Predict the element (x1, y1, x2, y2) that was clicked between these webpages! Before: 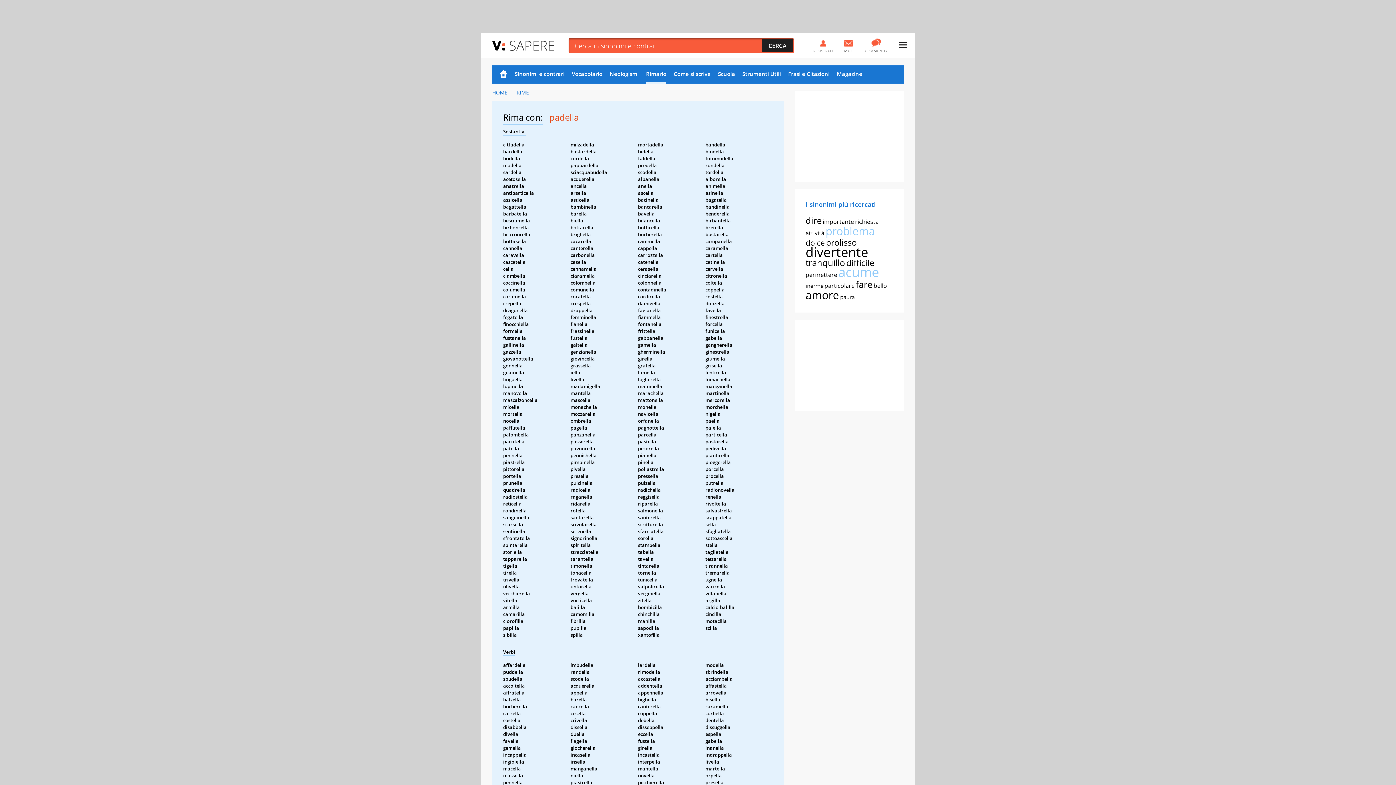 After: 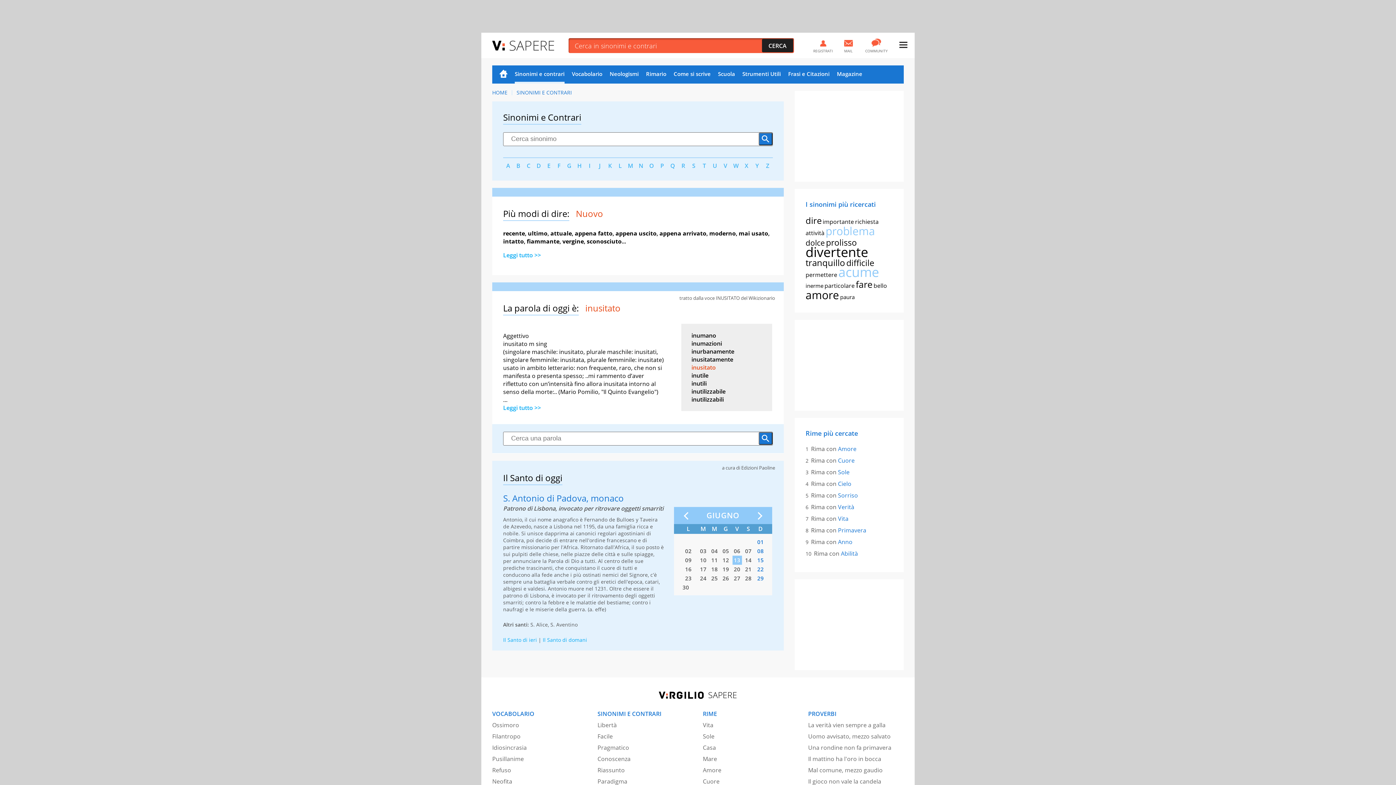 Action: label: Sinonimi e contrari bbox: (514, 65, 564, 83)